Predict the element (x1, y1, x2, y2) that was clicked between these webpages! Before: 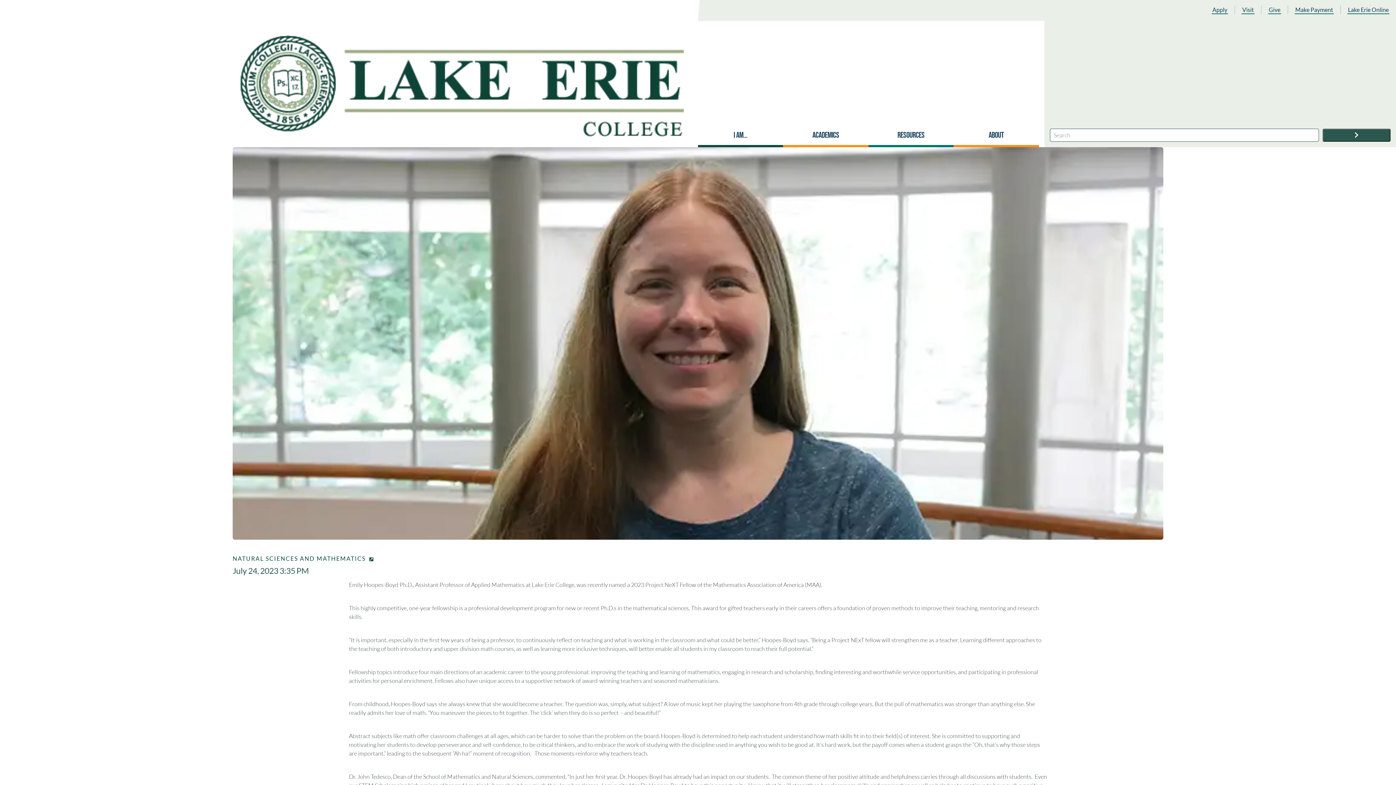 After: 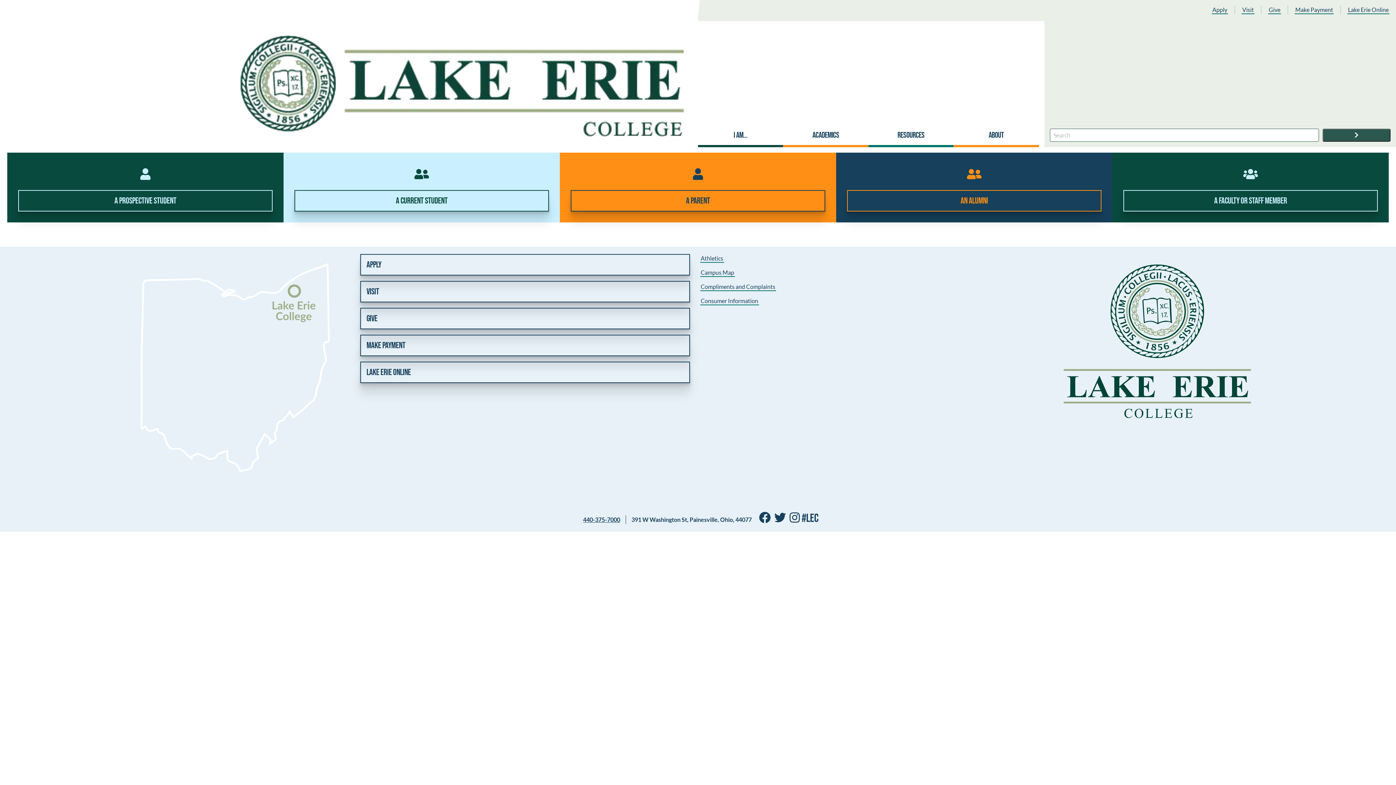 Action: bbox: (698, 112, 783, 147) label: I am…